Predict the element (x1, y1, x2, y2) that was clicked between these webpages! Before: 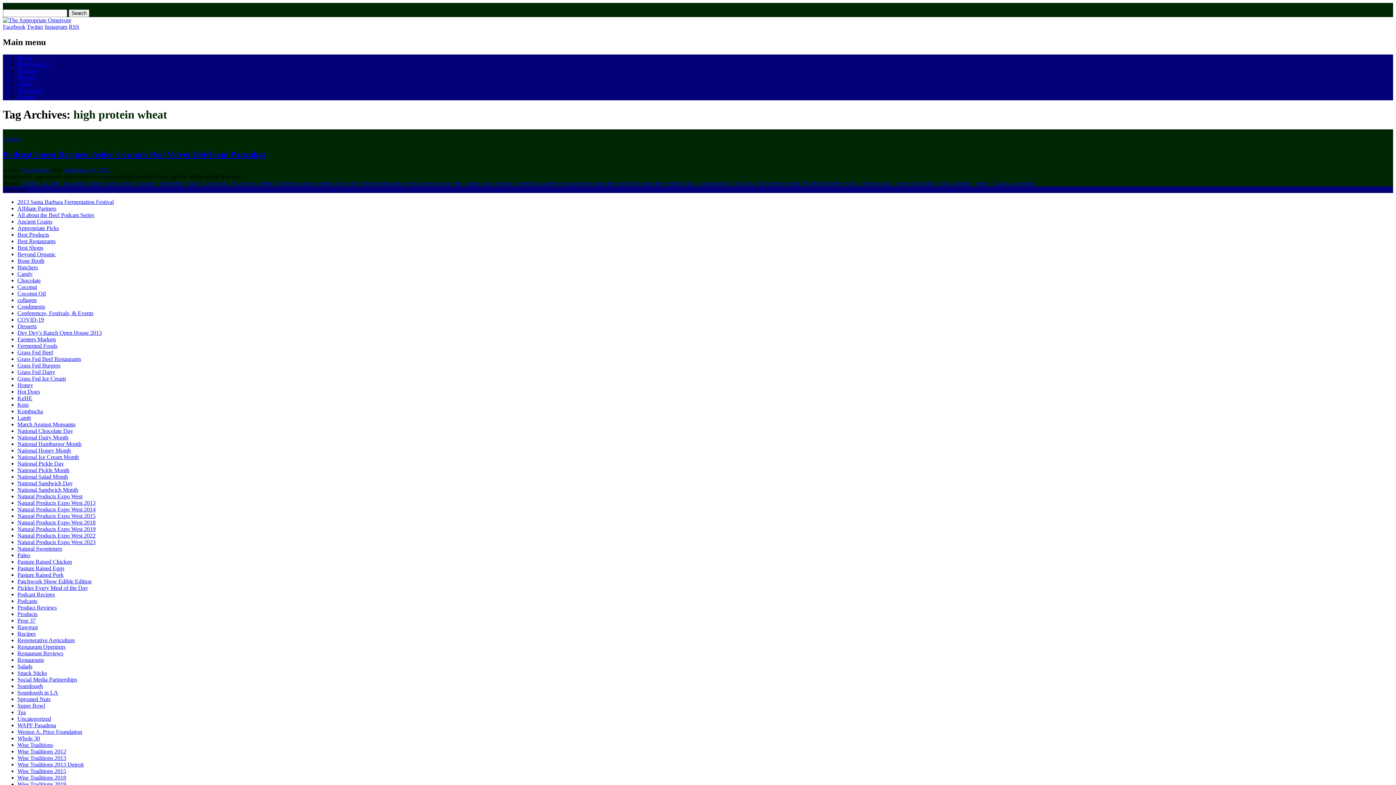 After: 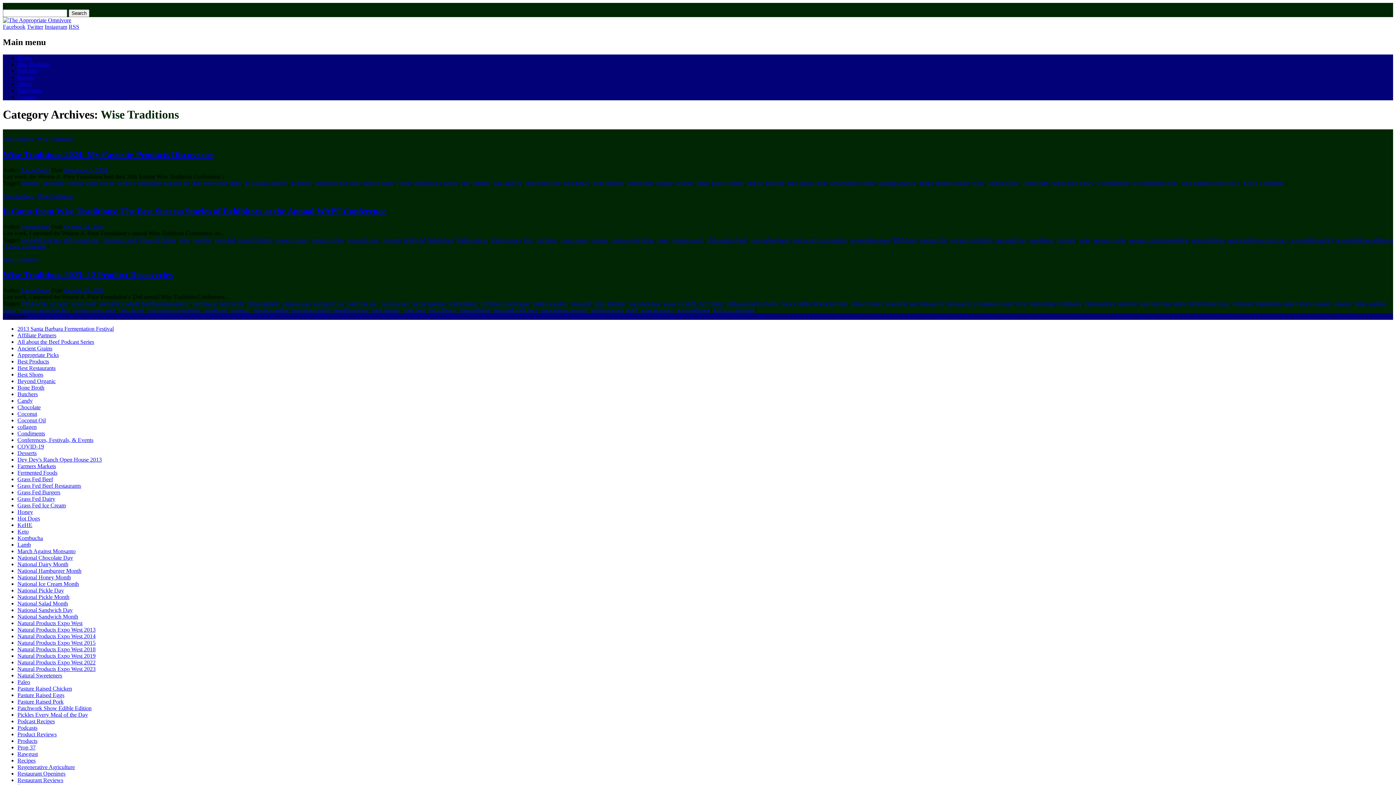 Action: bbox: (17, 742, 53, 748) label: Wise Traditions